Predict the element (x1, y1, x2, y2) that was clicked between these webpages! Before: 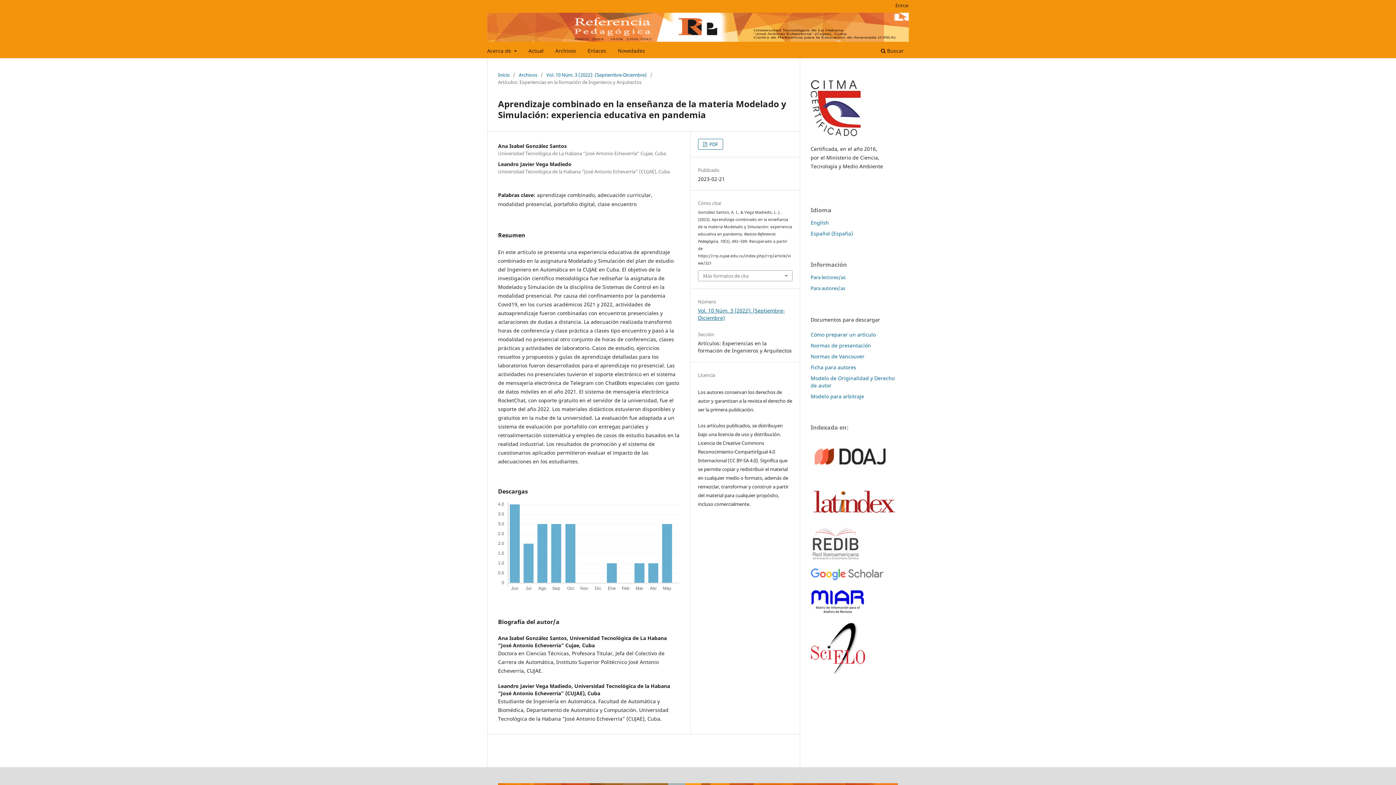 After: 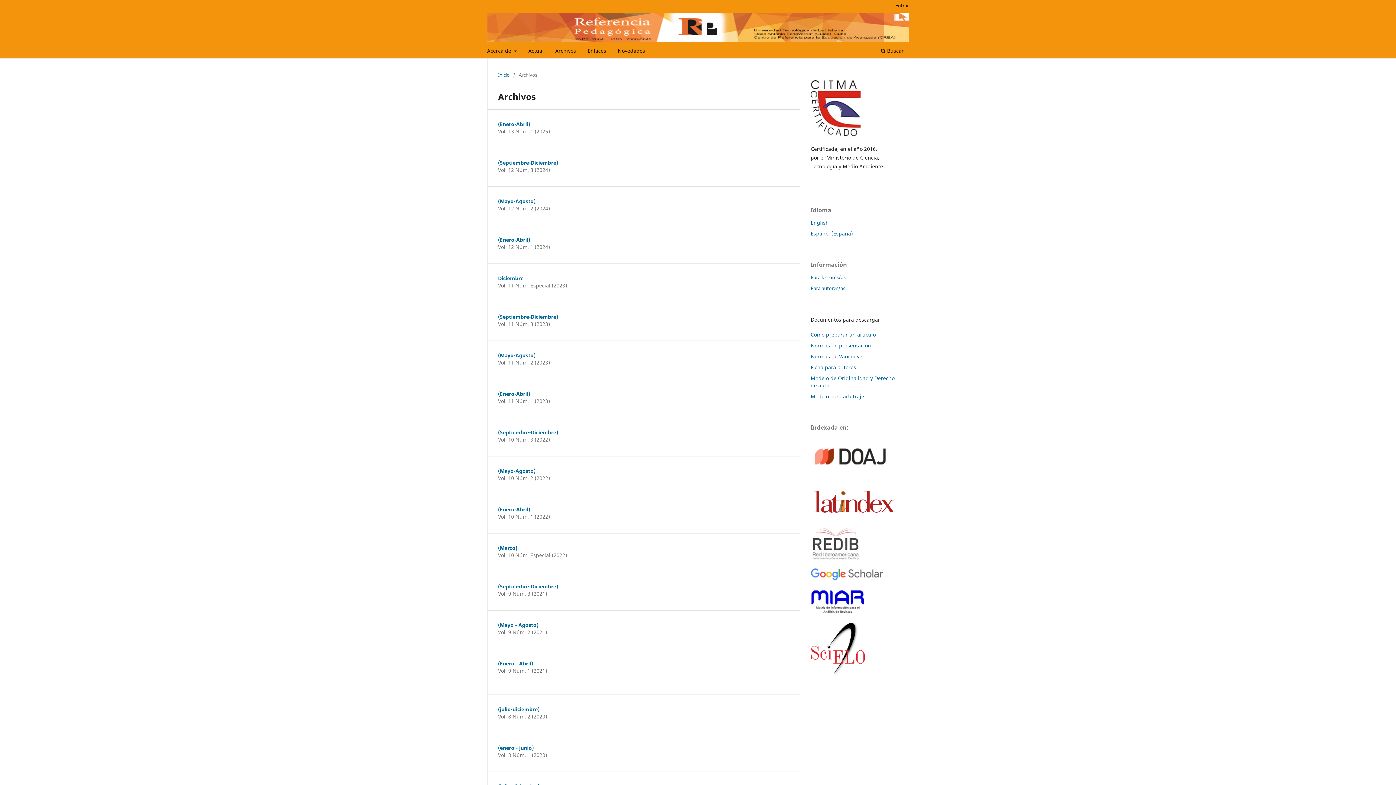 Action: label: Archivos bbox: (552, 45, 578, 58)